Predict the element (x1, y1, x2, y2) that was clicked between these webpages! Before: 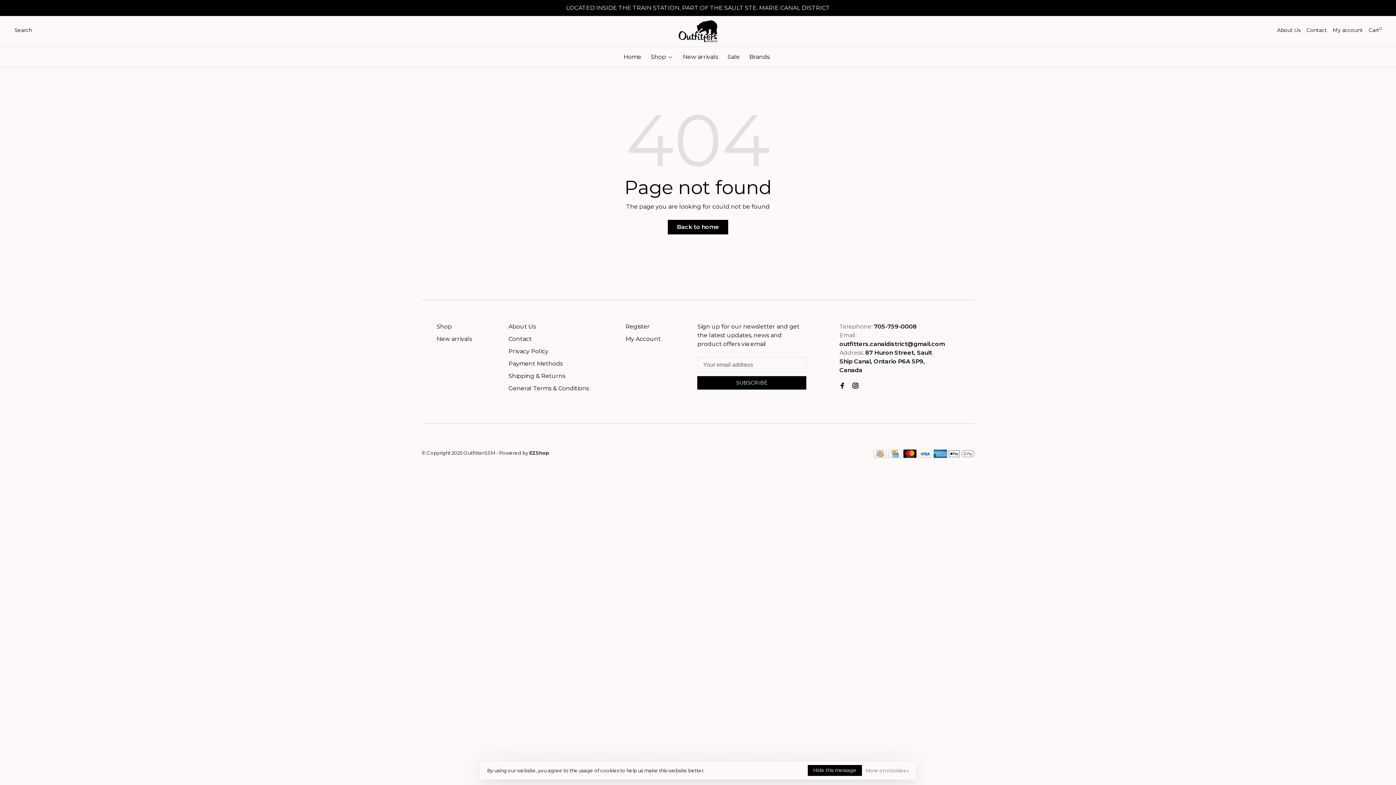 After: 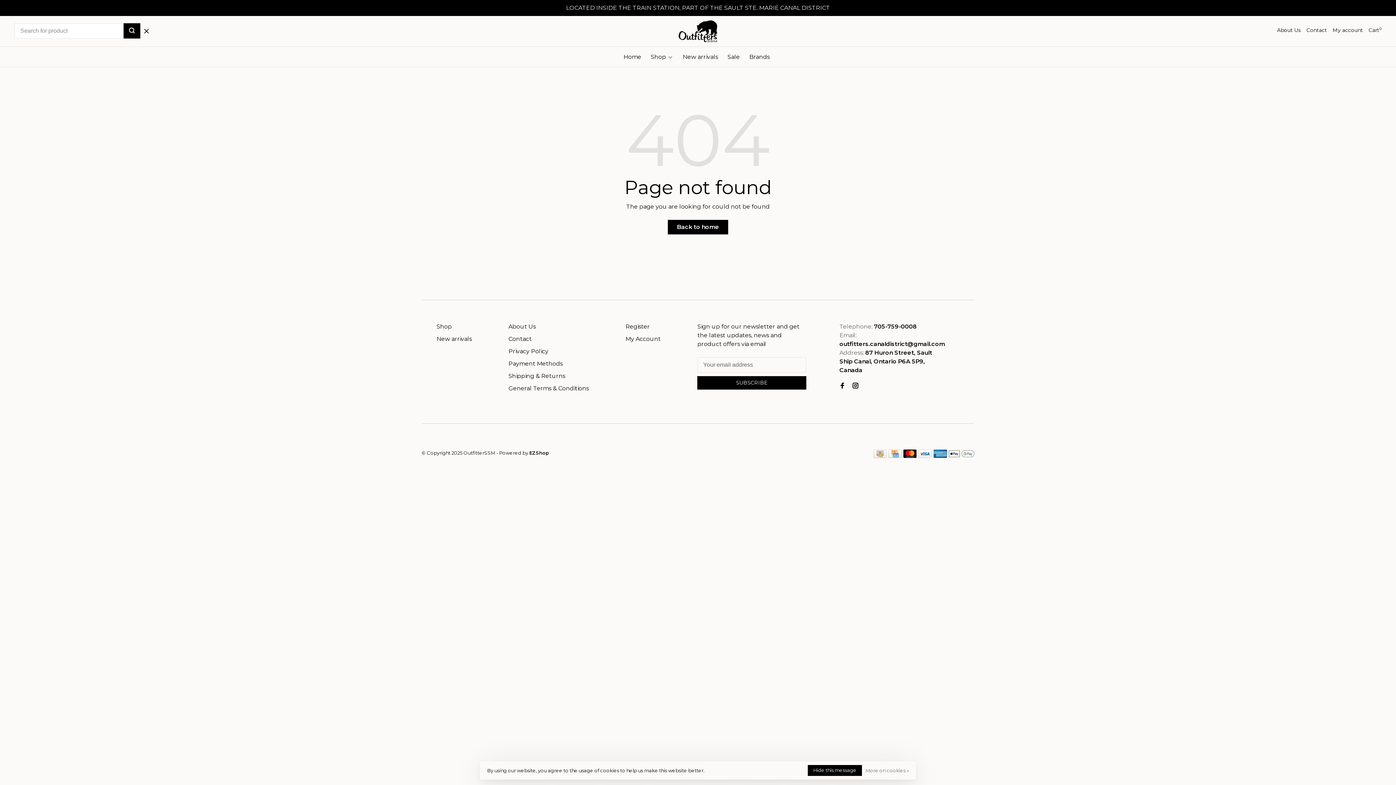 Action: bbox: (14, 26, 32, 33) label: Search